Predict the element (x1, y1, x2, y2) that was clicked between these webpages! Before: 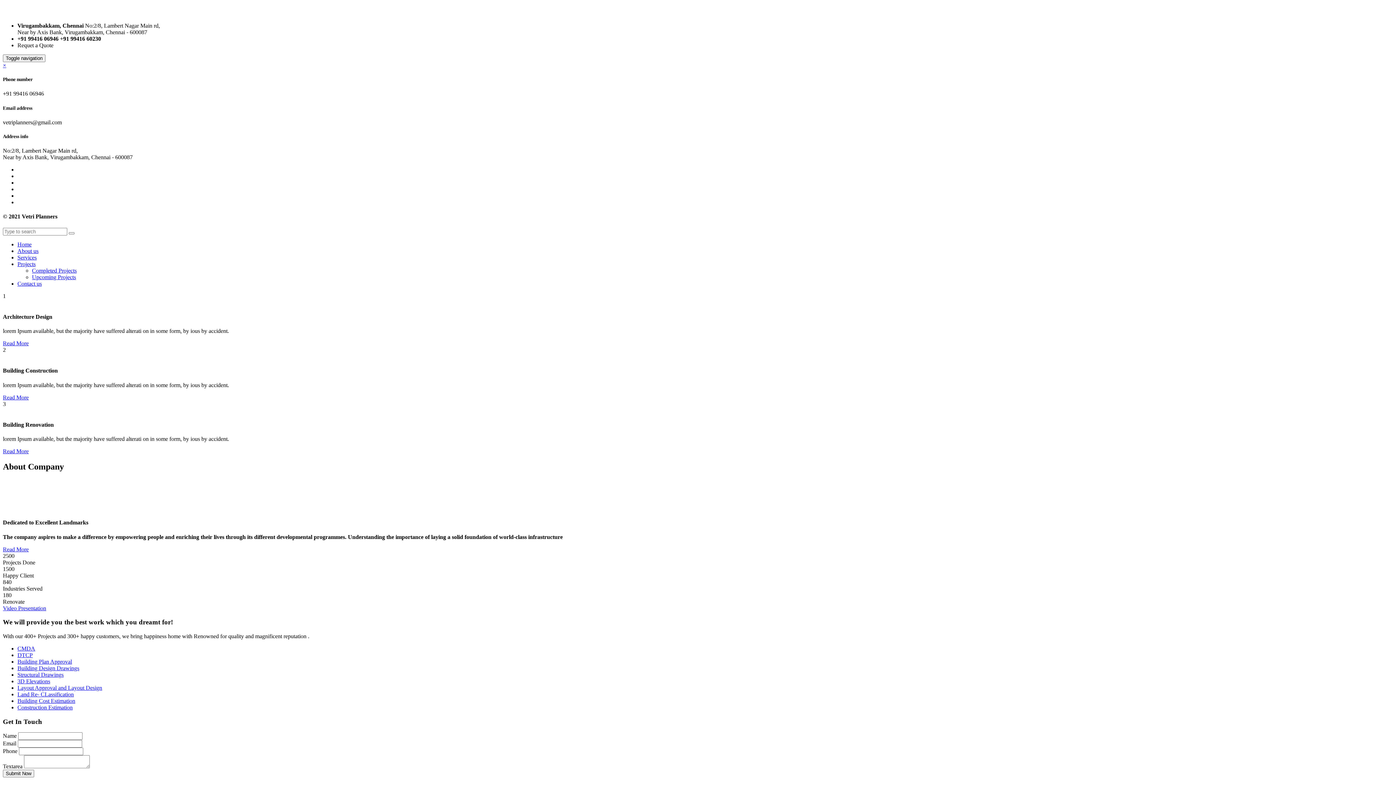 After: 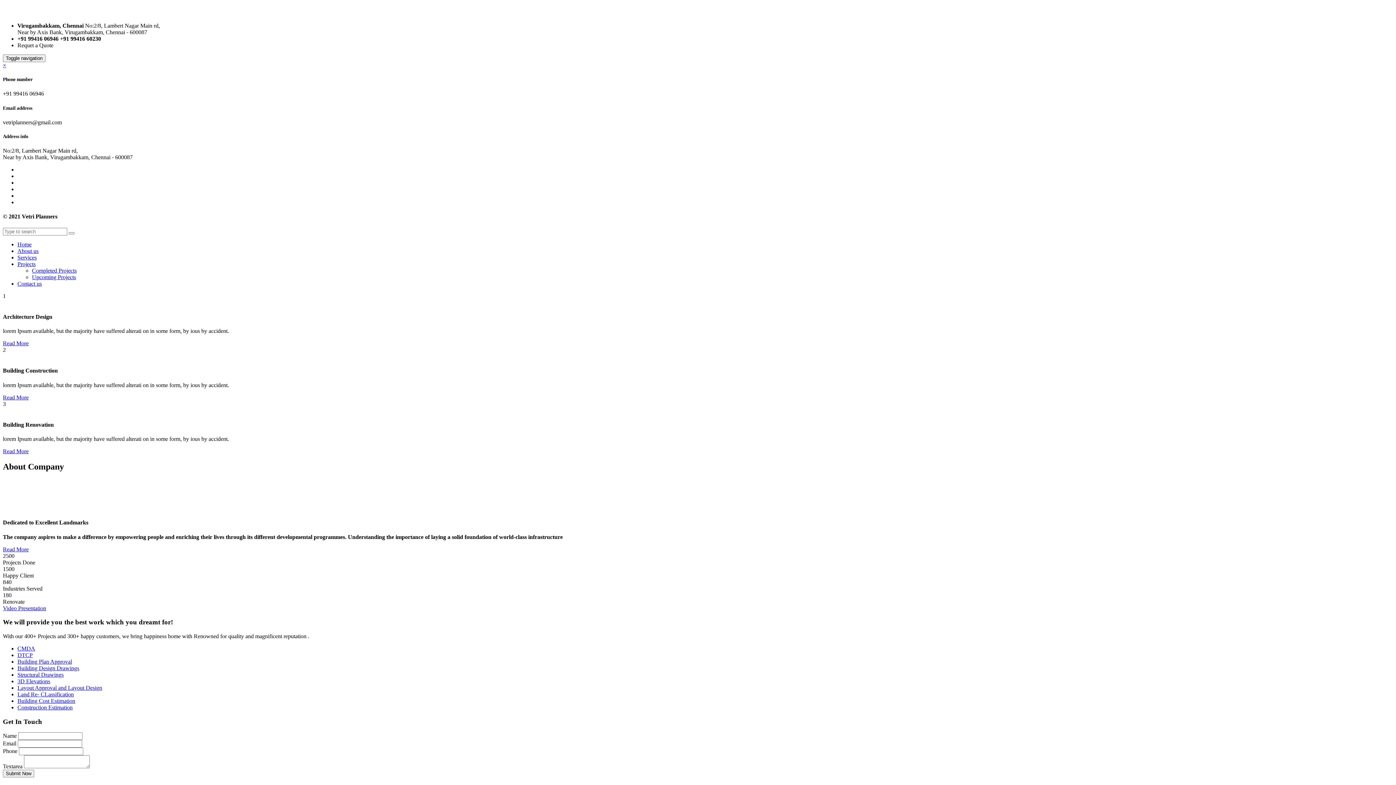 Action: bbox: (2, 62, 6, 68) label: ×